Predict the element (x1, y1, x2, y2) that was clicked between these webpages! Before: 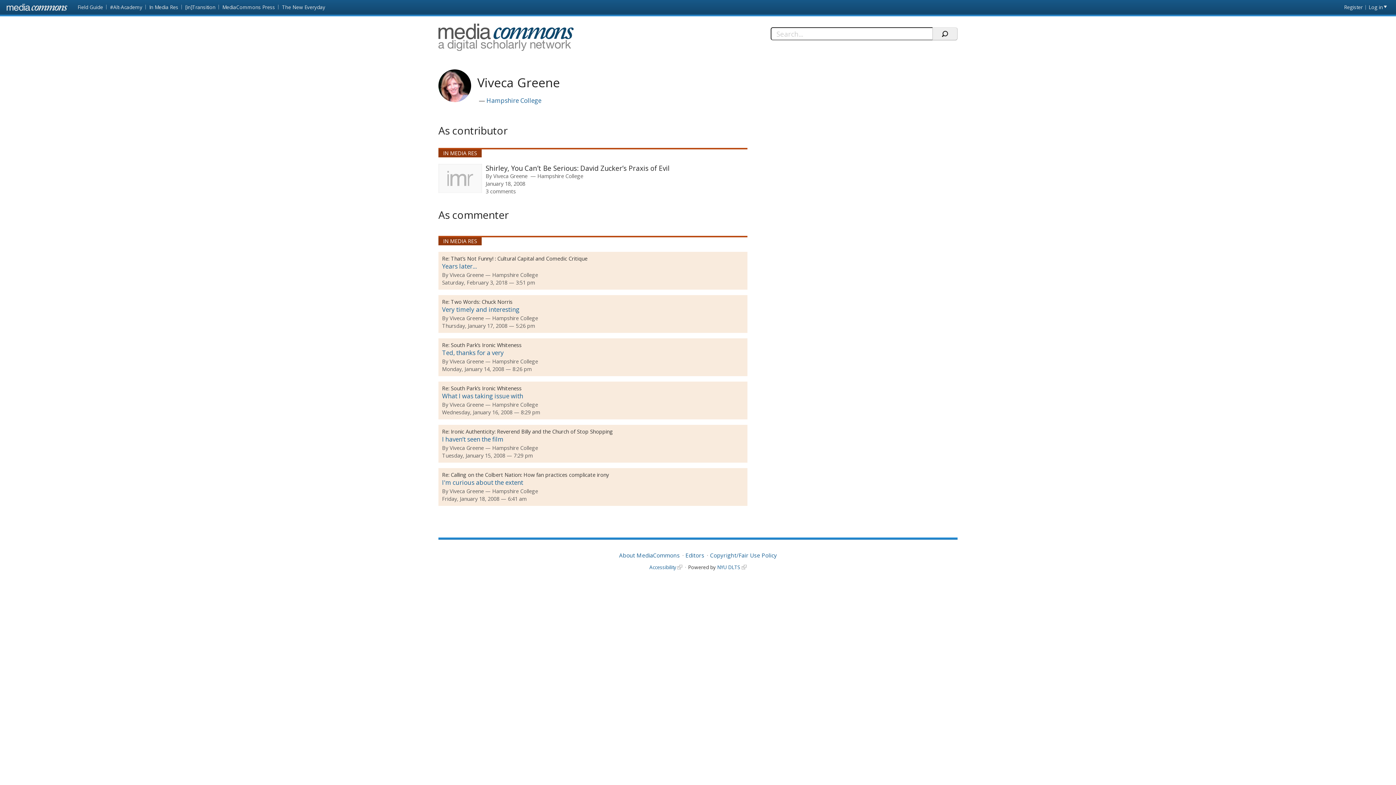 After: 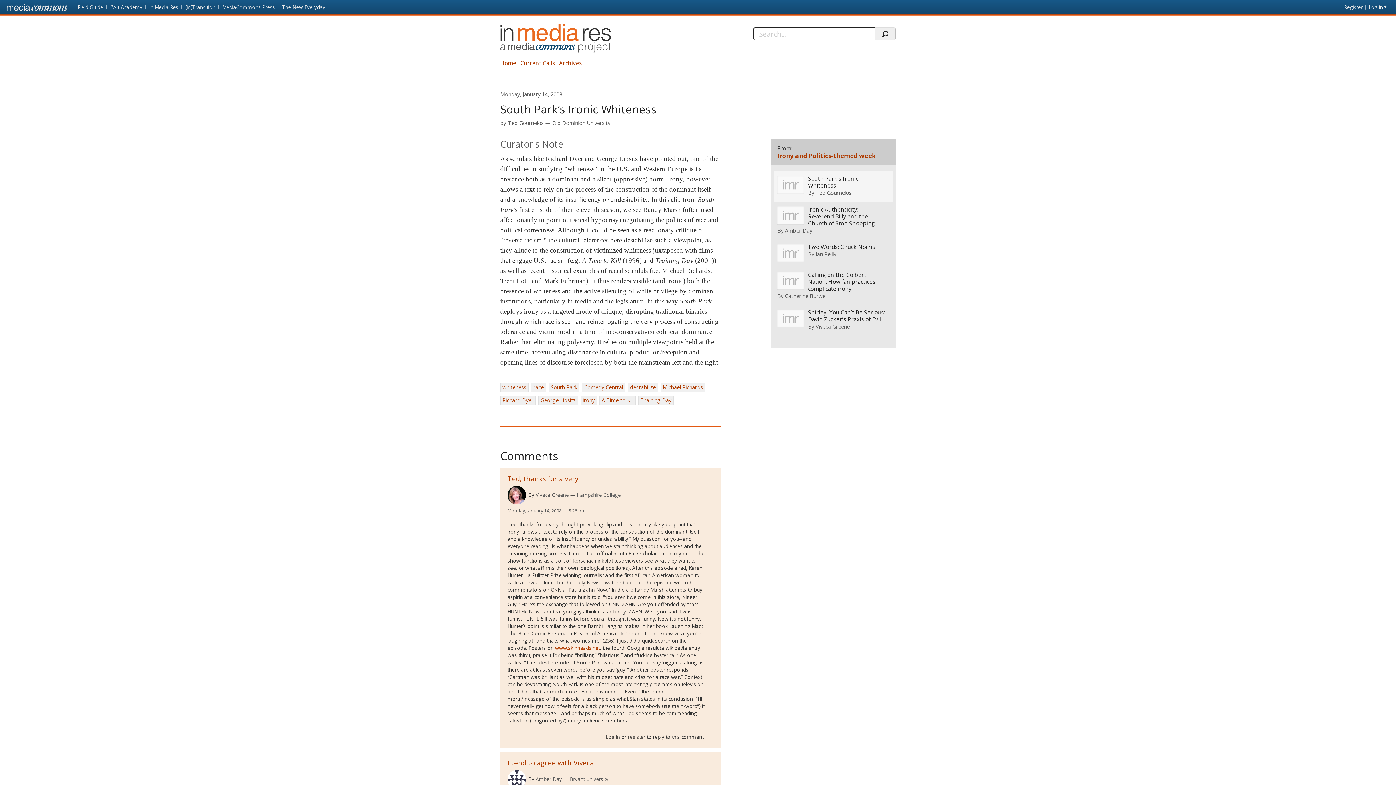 Action: label: South Park’s Ironic Whiteness bbox: (450, 341, 521, 348)